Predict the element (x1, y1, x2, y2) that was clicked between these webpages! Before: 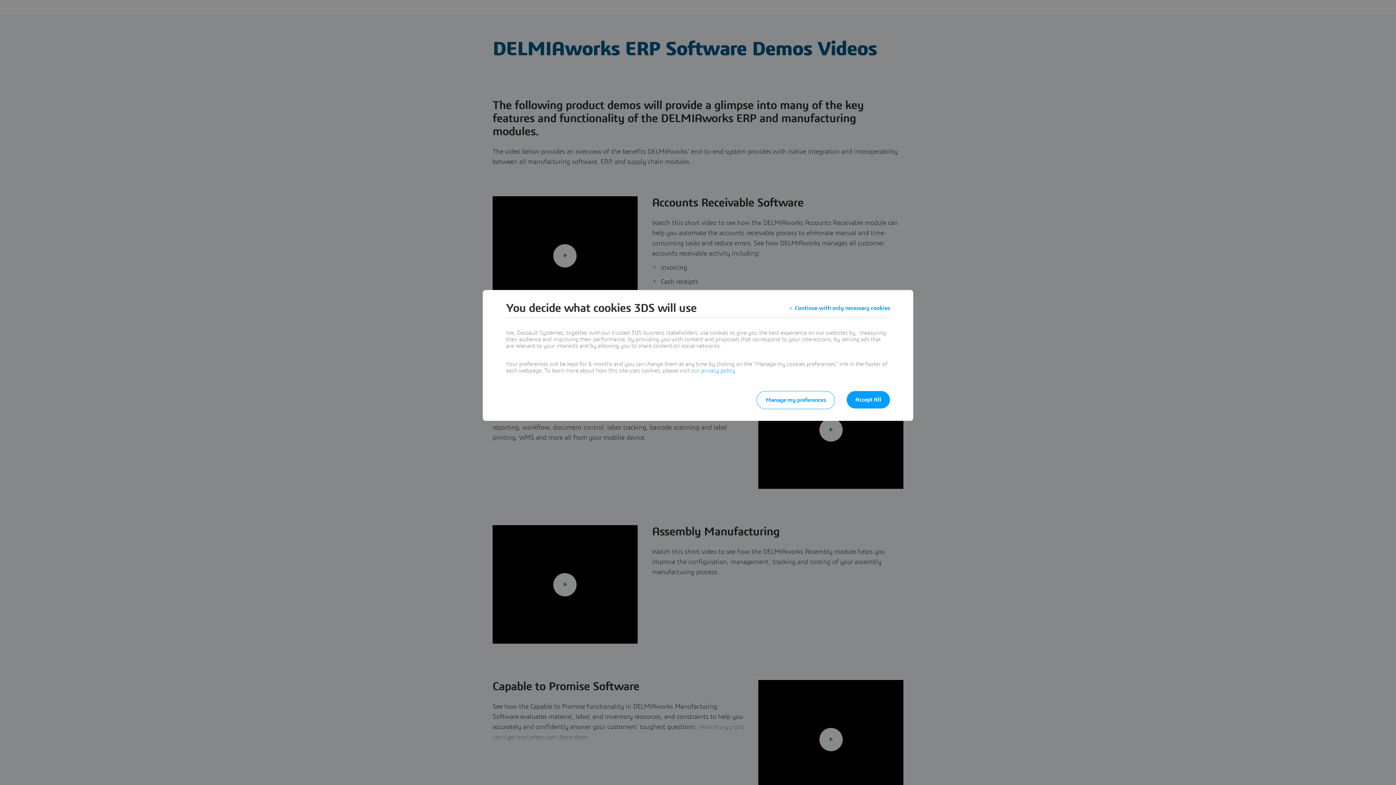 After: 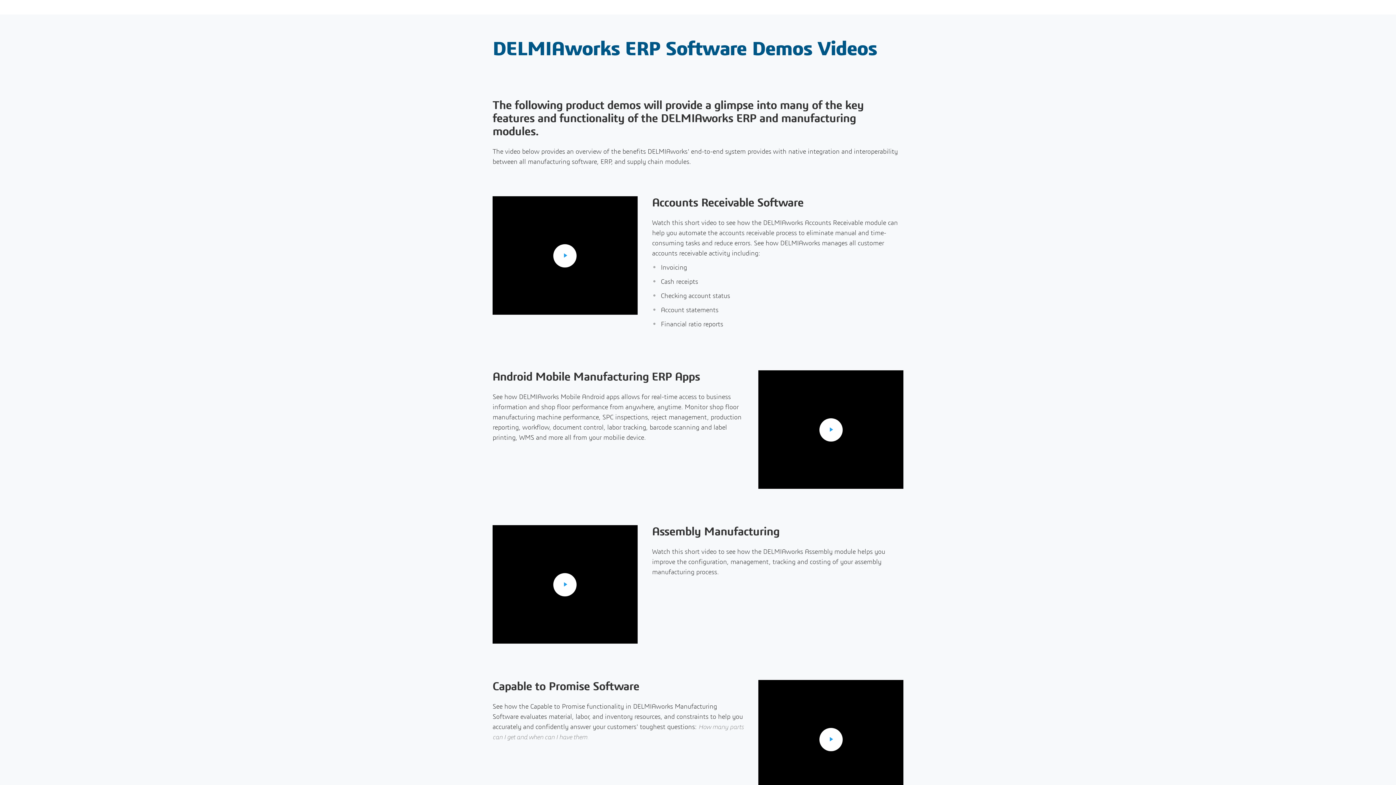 Action: bbox: (789, 301, 890, 314) label: Continue with only necessary cookies